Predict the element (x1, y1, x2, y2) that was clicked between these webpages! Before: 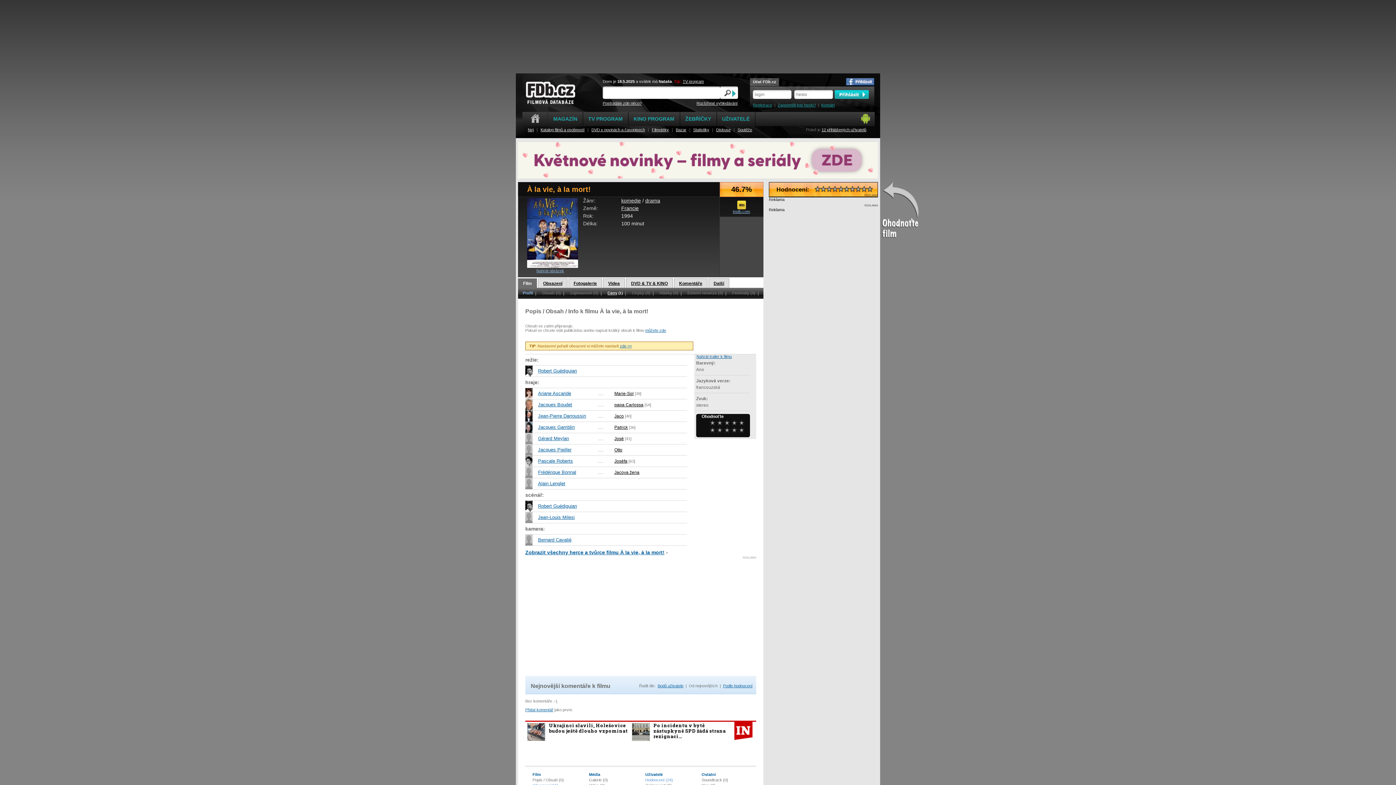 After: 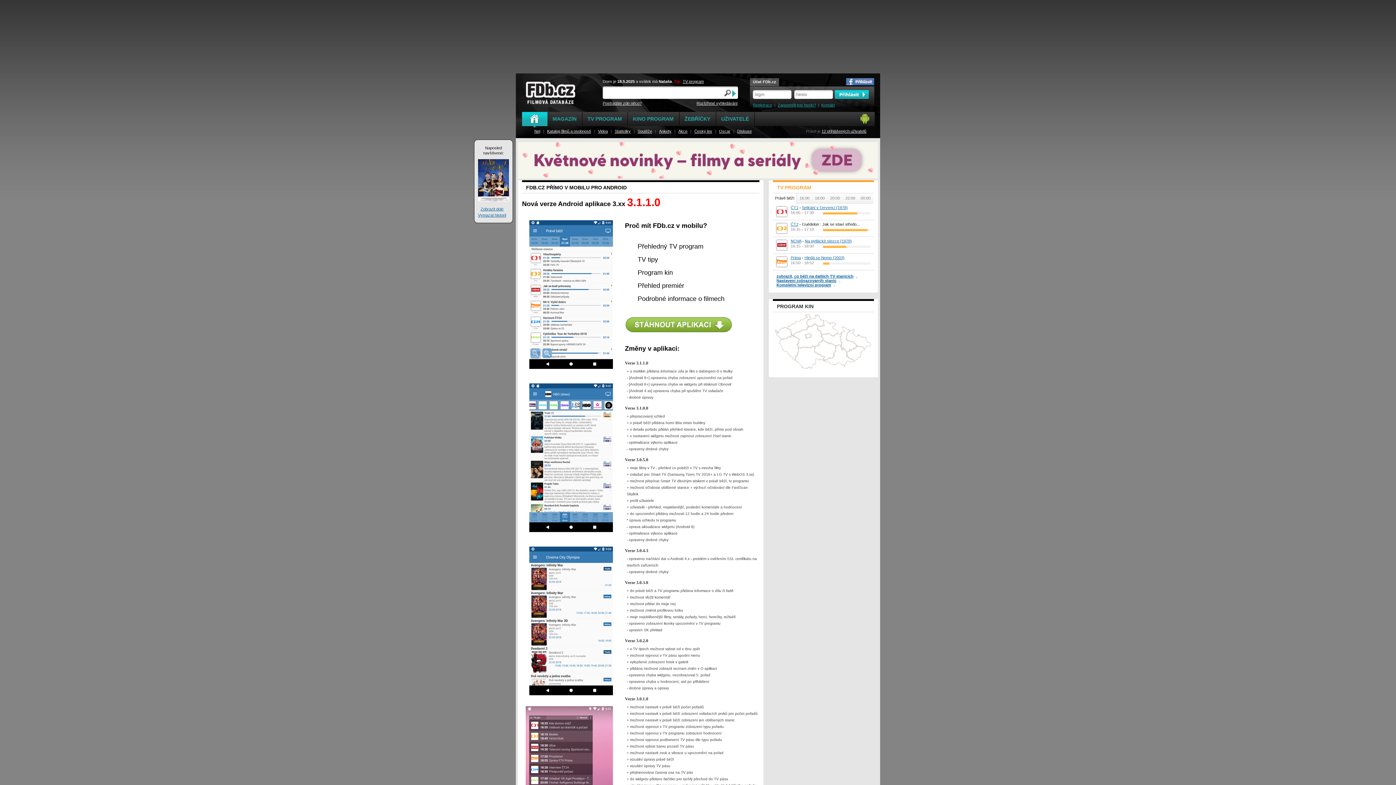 Action: bbox: (861, 113, 871, 126)